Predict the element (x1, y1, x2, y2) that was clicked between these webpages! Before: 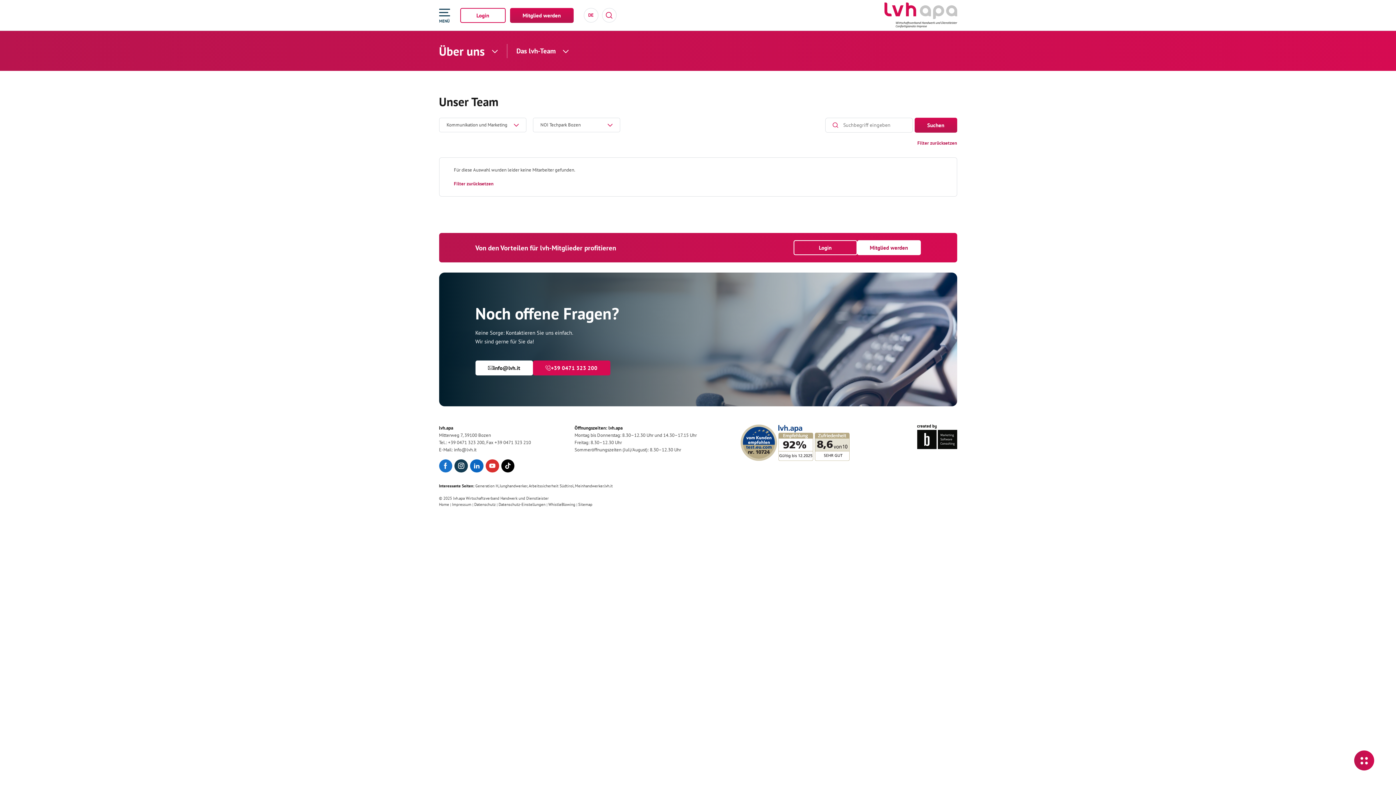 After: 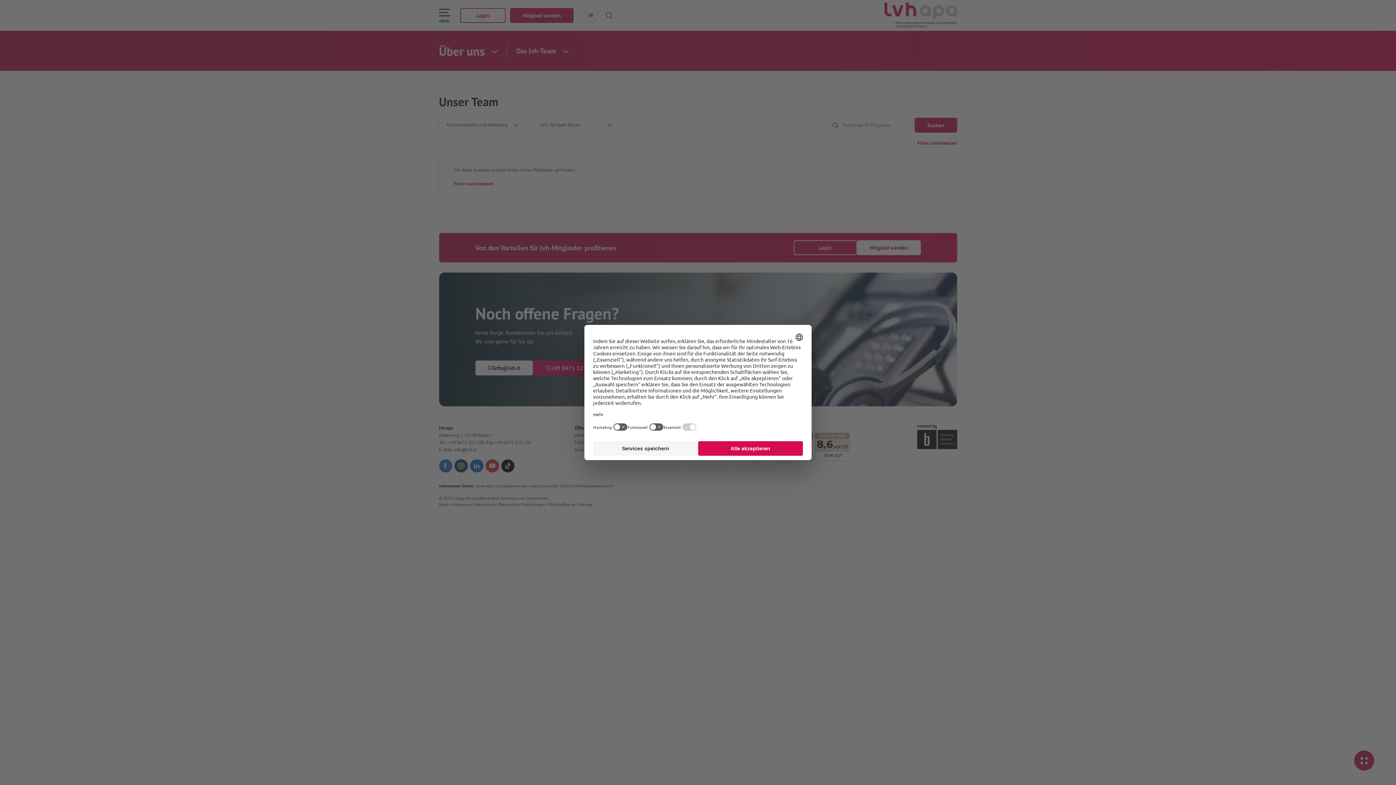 Action: bbox: (917, 424, 957, 449)